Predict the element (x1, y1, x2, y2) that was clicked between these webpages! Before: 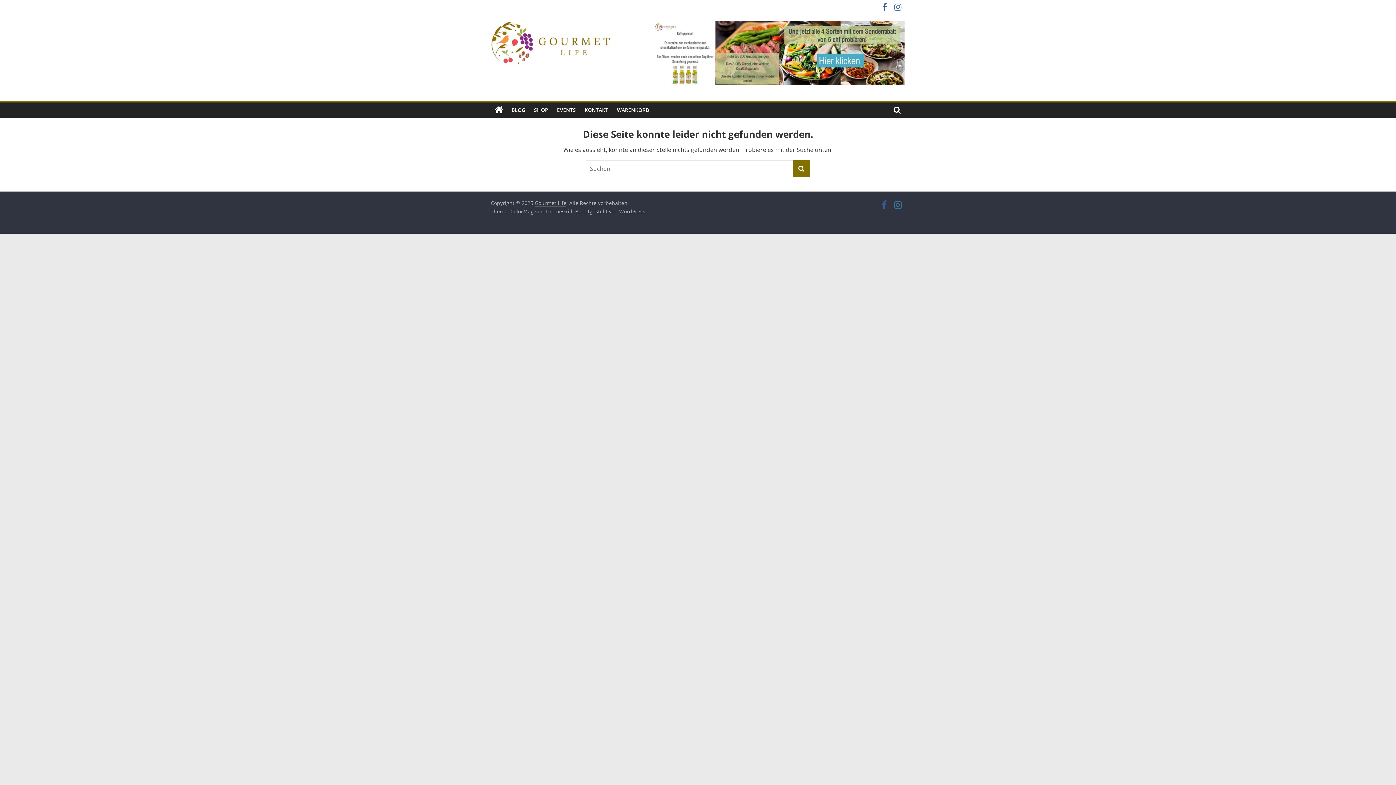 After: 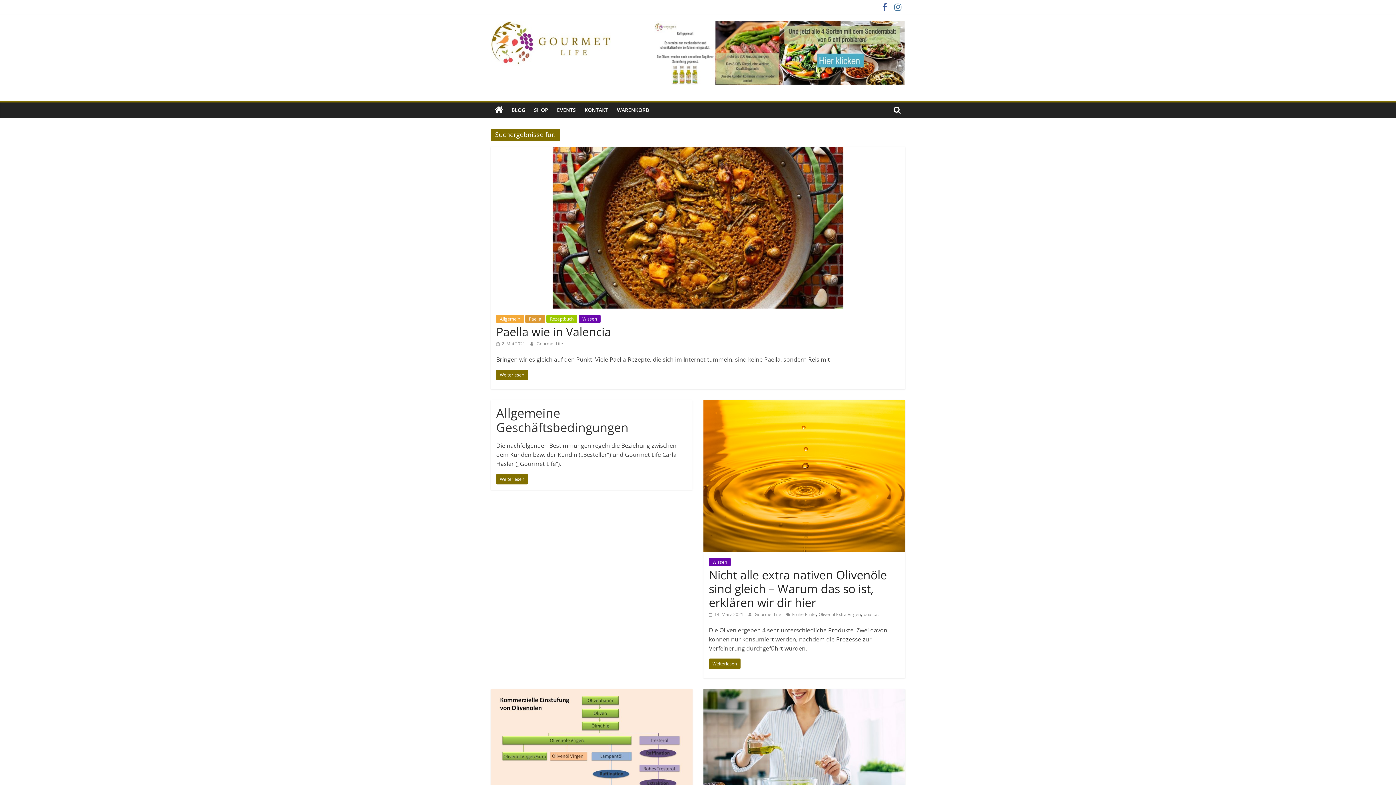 Action: bbox: (793, 160, 810, 177)